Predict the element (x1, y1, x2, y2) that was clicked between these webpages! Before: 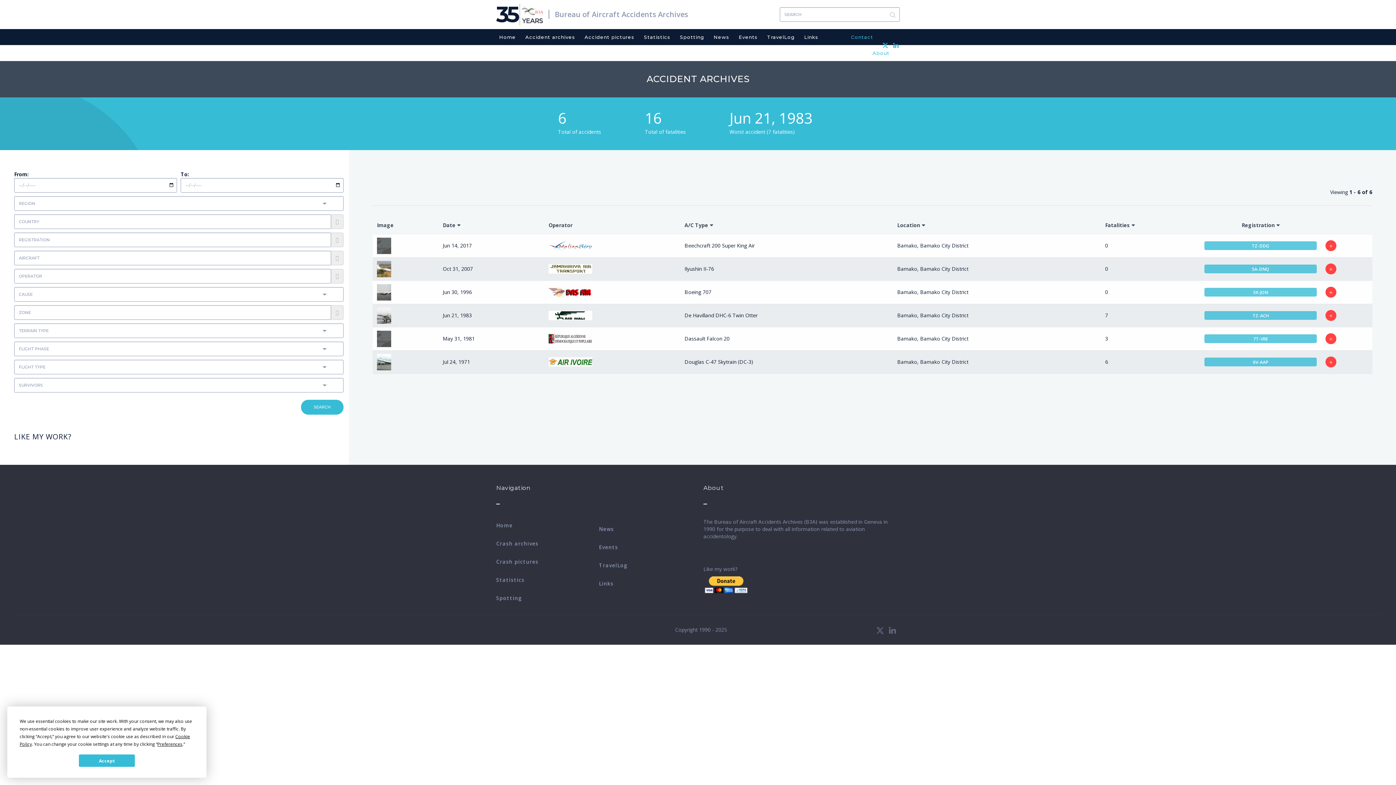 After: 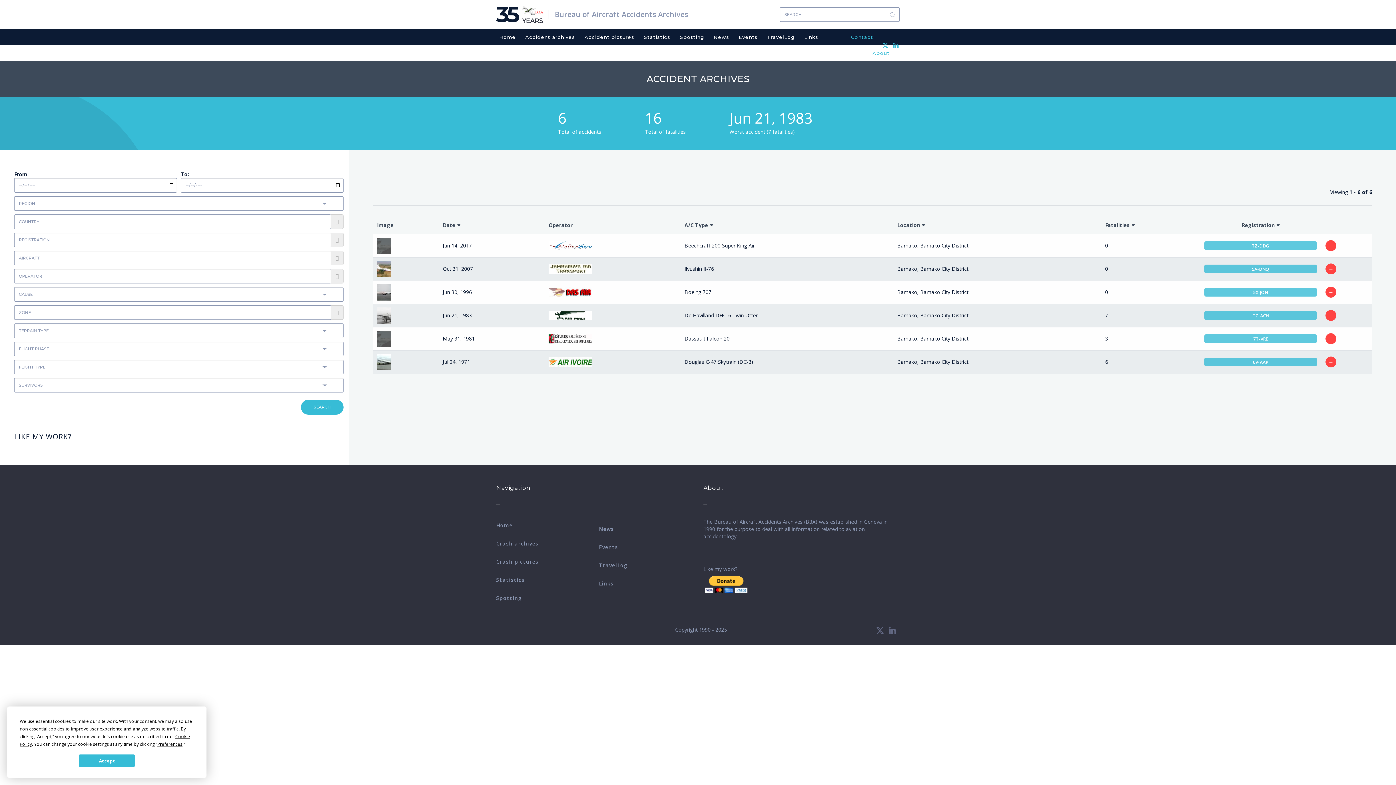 Action: bbox: (301, 400, 343, 415) label: SEARCH